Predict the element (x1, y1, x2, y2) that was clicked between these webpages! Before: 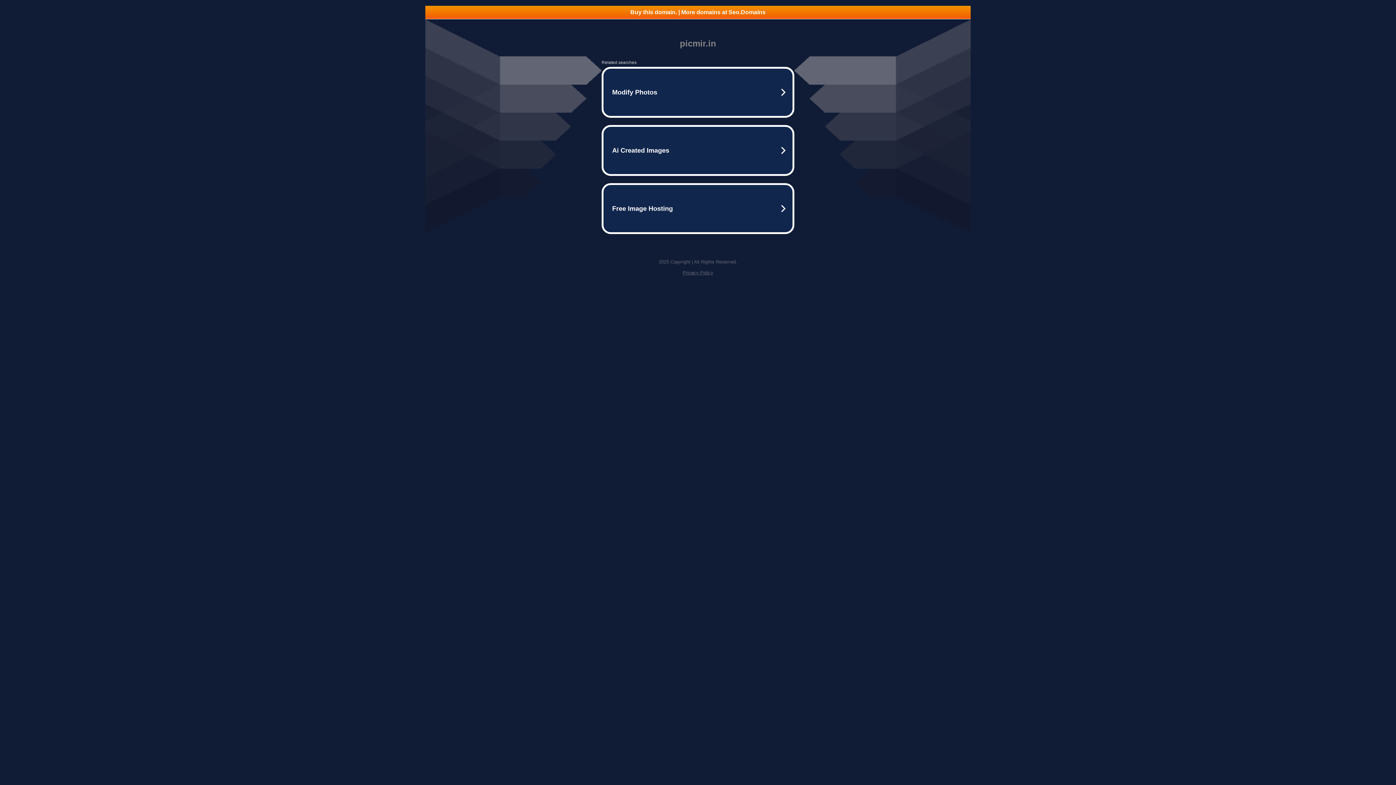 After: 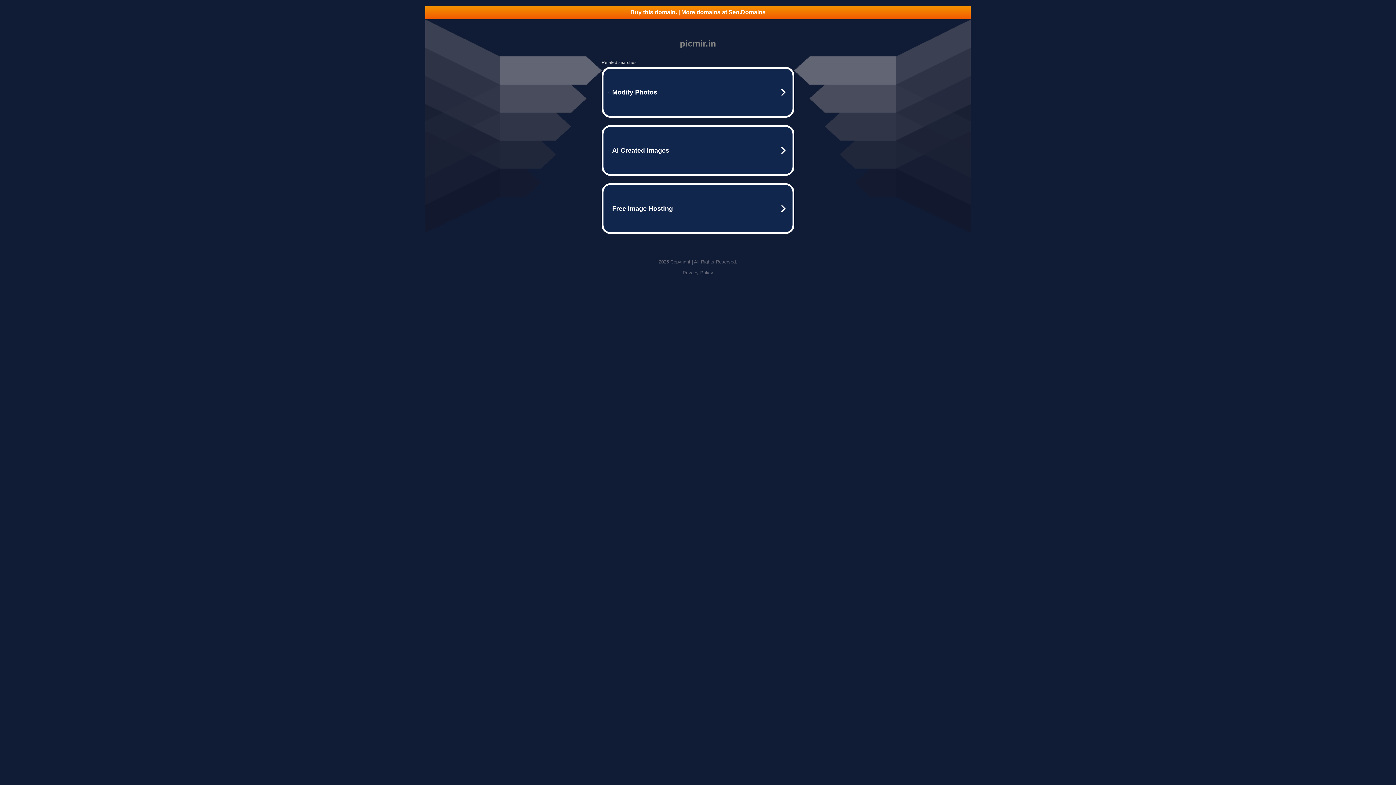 Action: bbox: (682, 270, 713, 275) label: Privacy Policy